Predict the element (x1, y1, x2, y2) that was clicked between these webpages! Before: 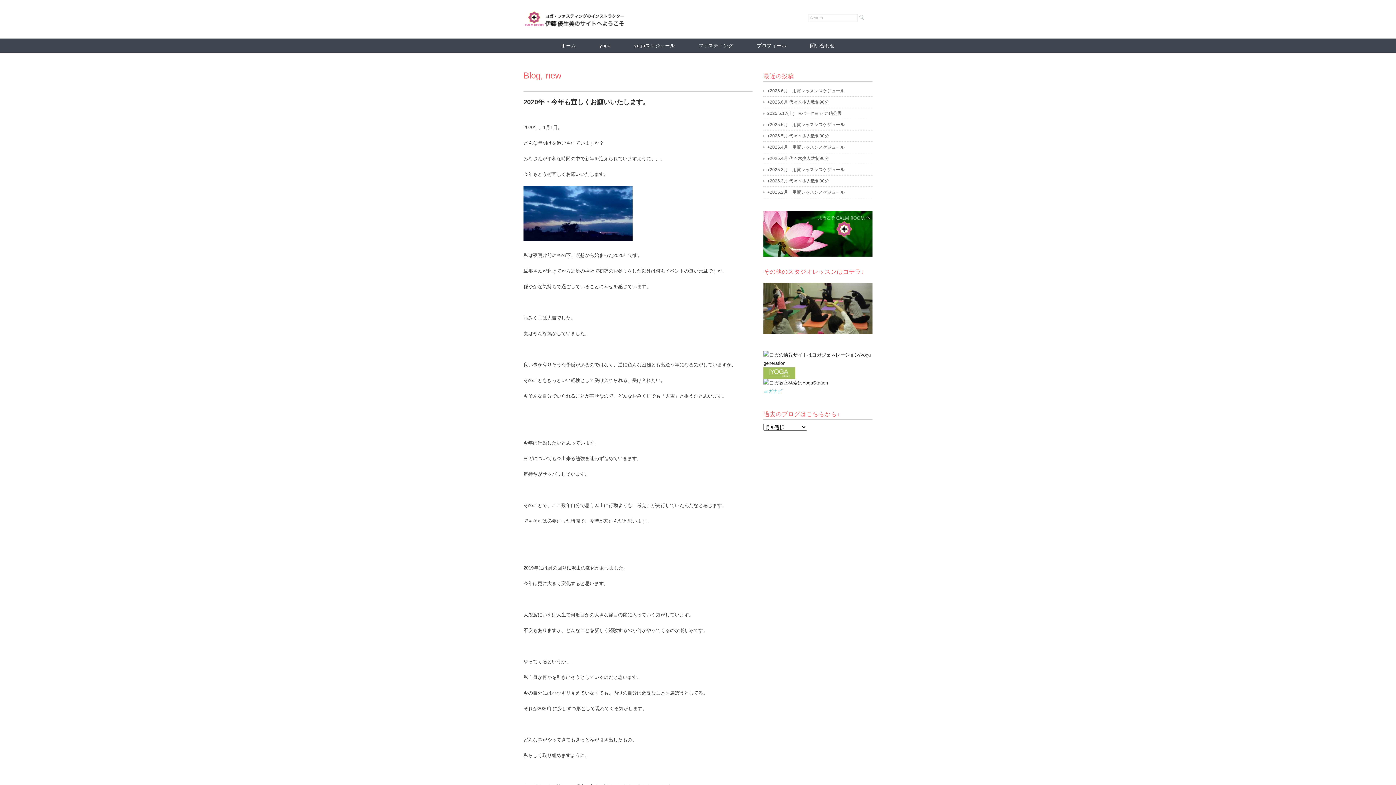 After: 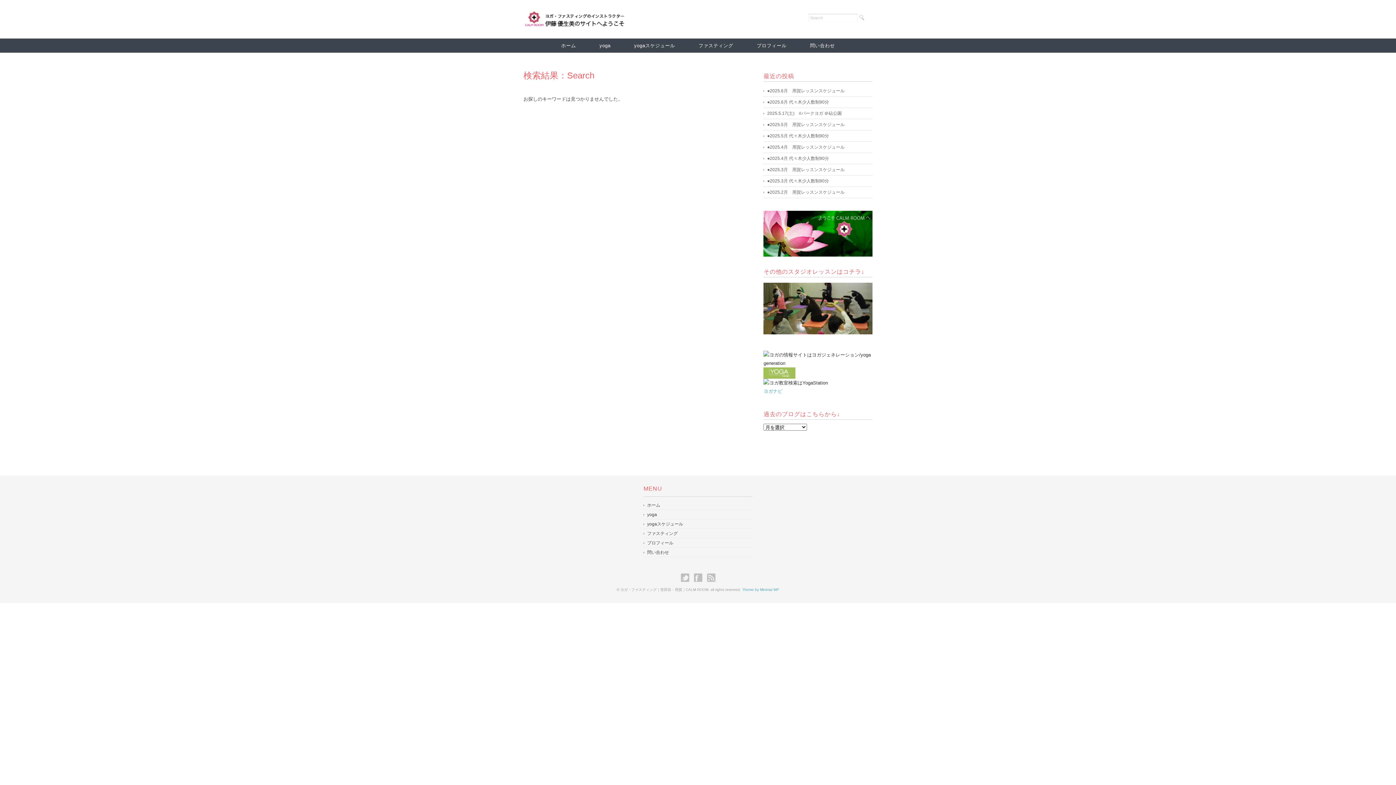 Action: bbox: (859, 14, 864, 20)